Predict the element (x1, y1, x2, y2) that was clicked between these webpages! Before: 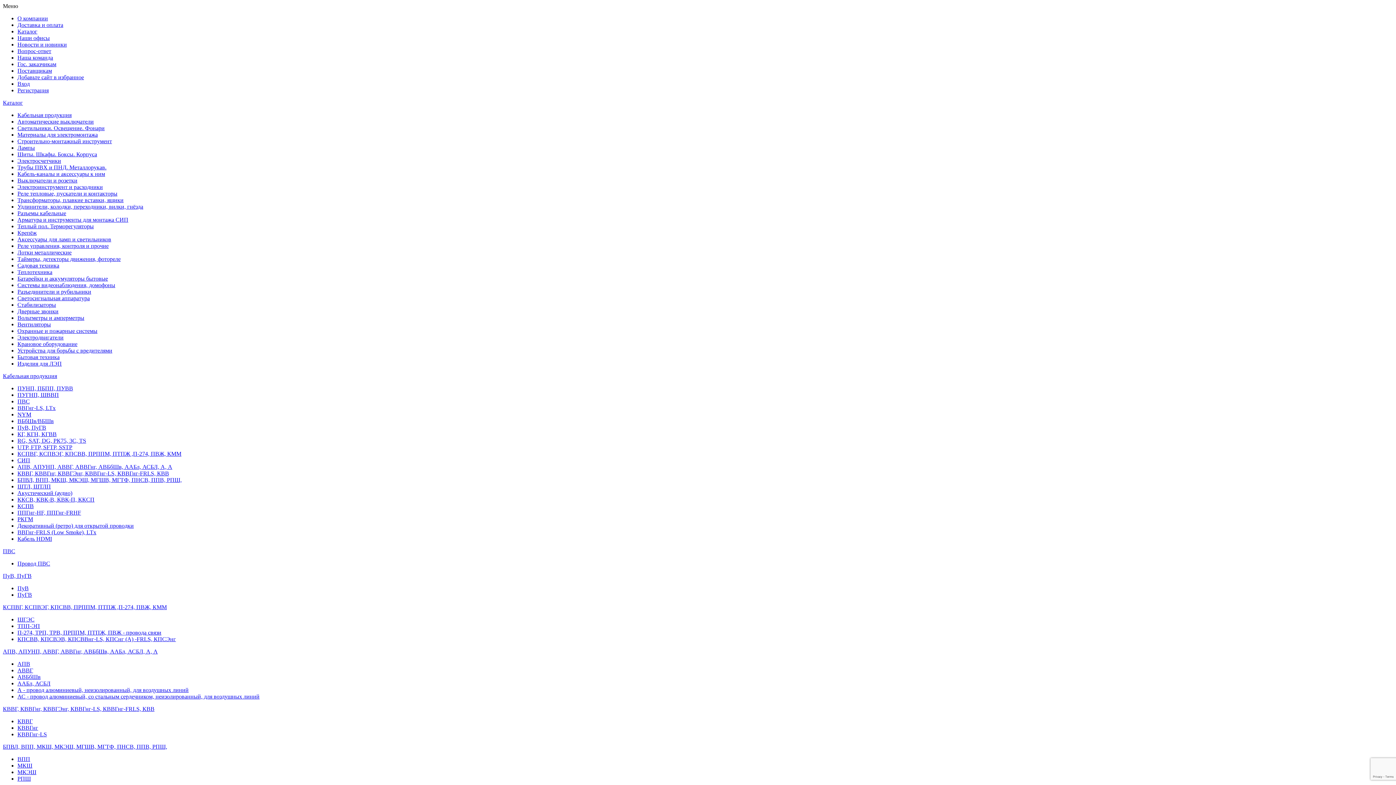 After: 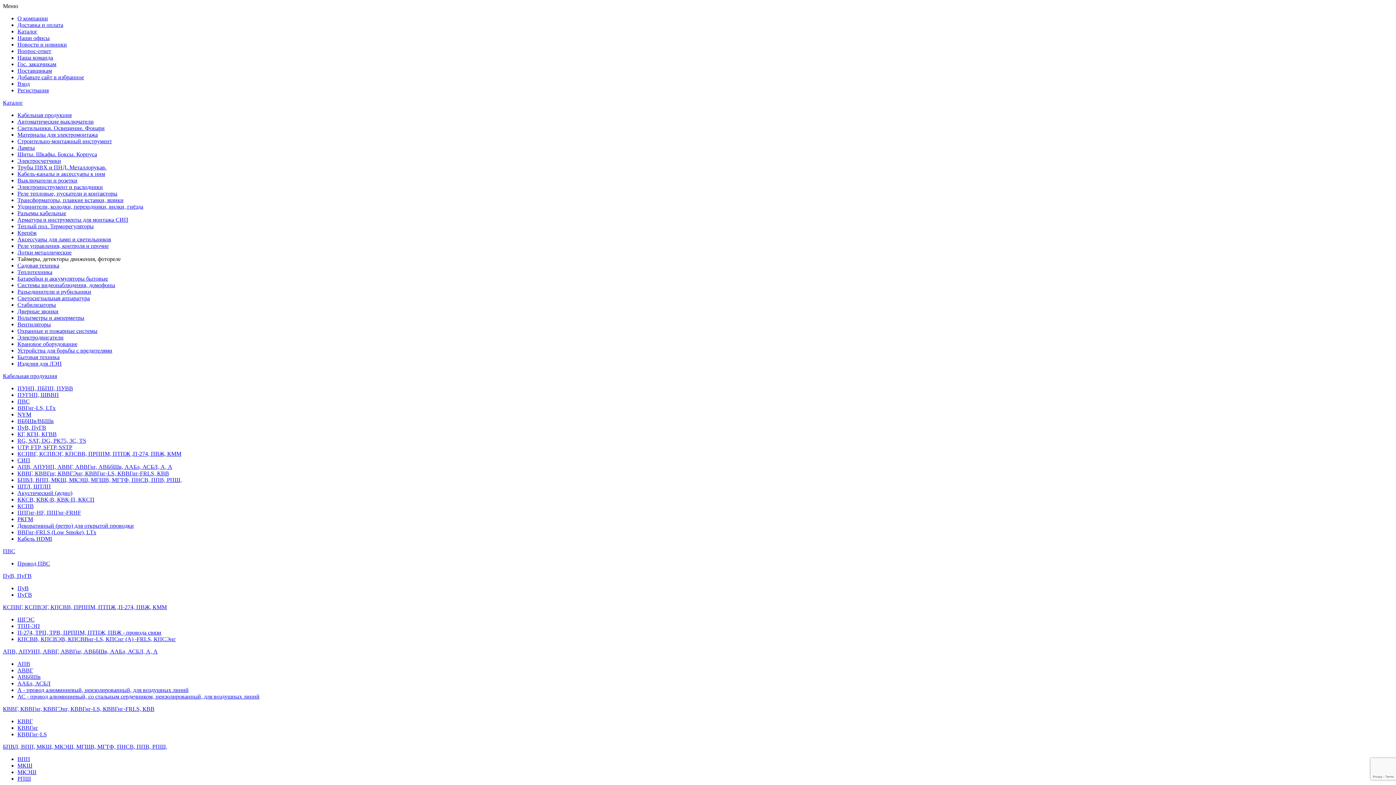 Action: label: Таймеры, детекторы движения, фотореле bbox: (17, 256, 120, 262)